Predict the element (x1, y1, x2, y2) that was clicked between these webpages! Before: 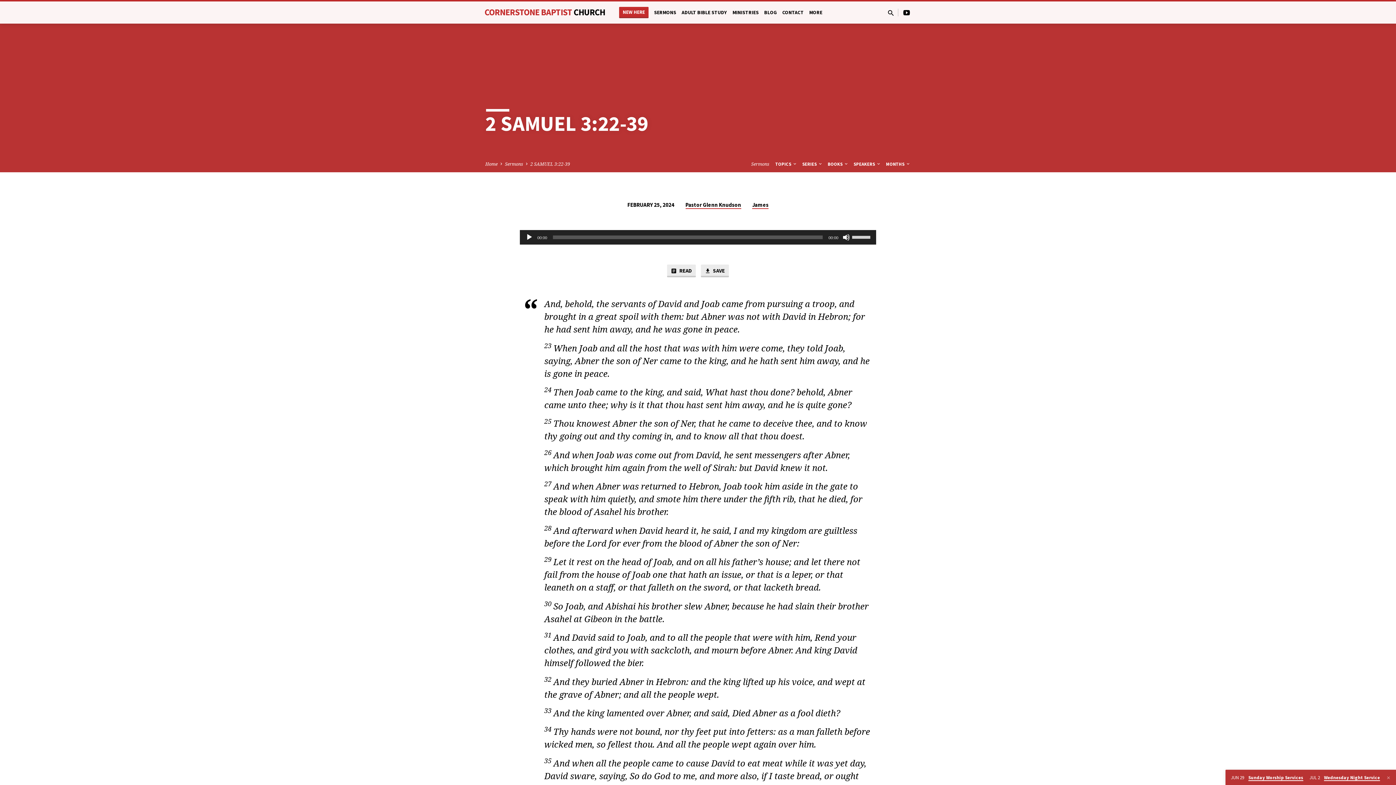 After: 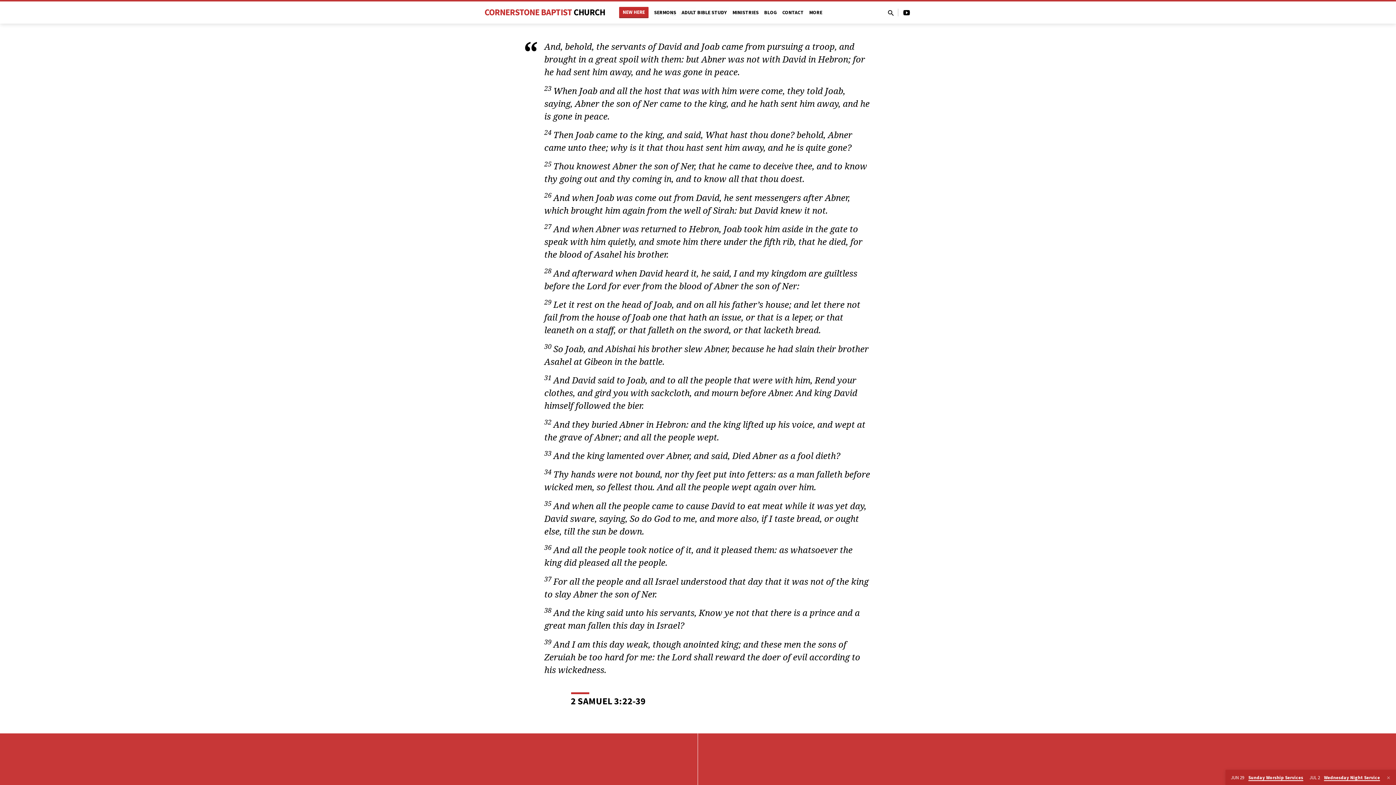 Action: bbox: (667, 264, 695, 277) label:  READ